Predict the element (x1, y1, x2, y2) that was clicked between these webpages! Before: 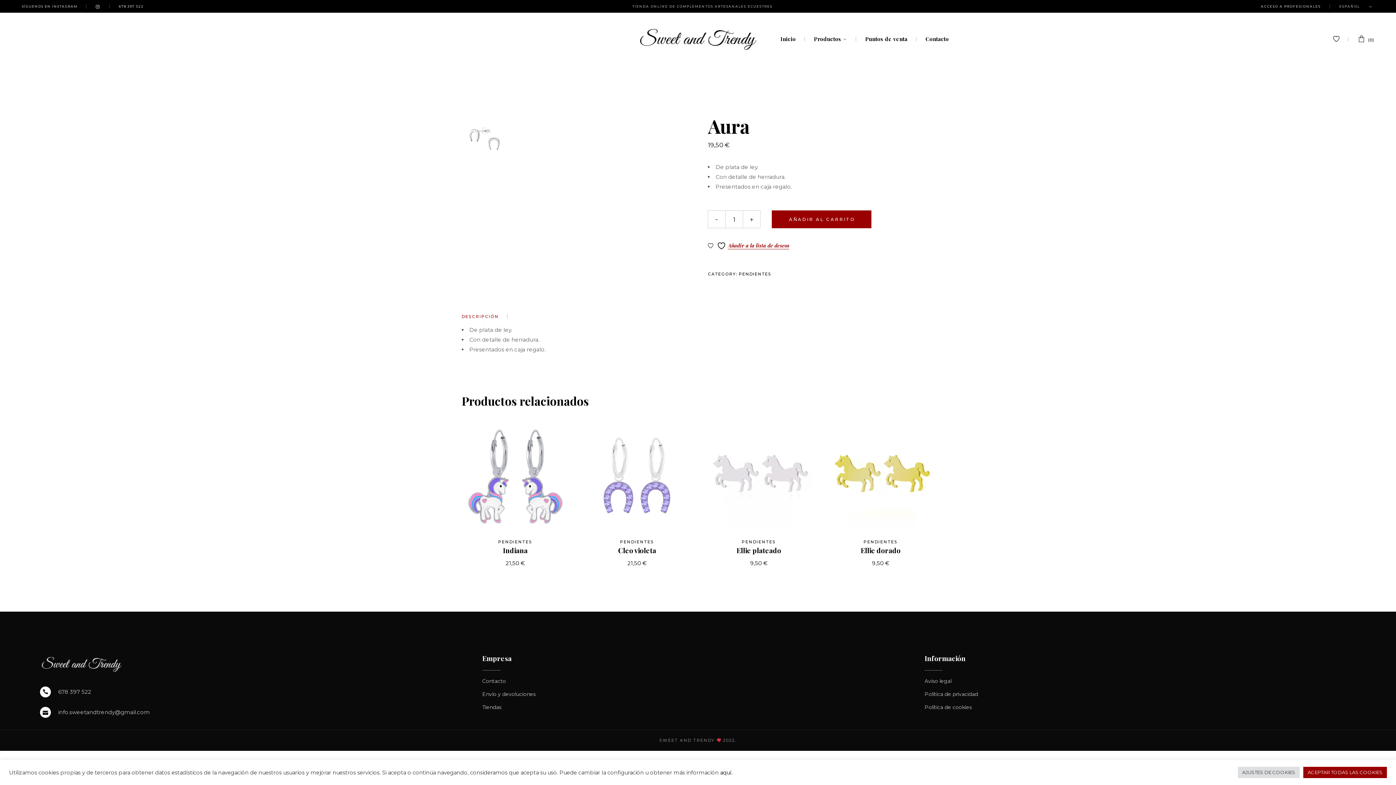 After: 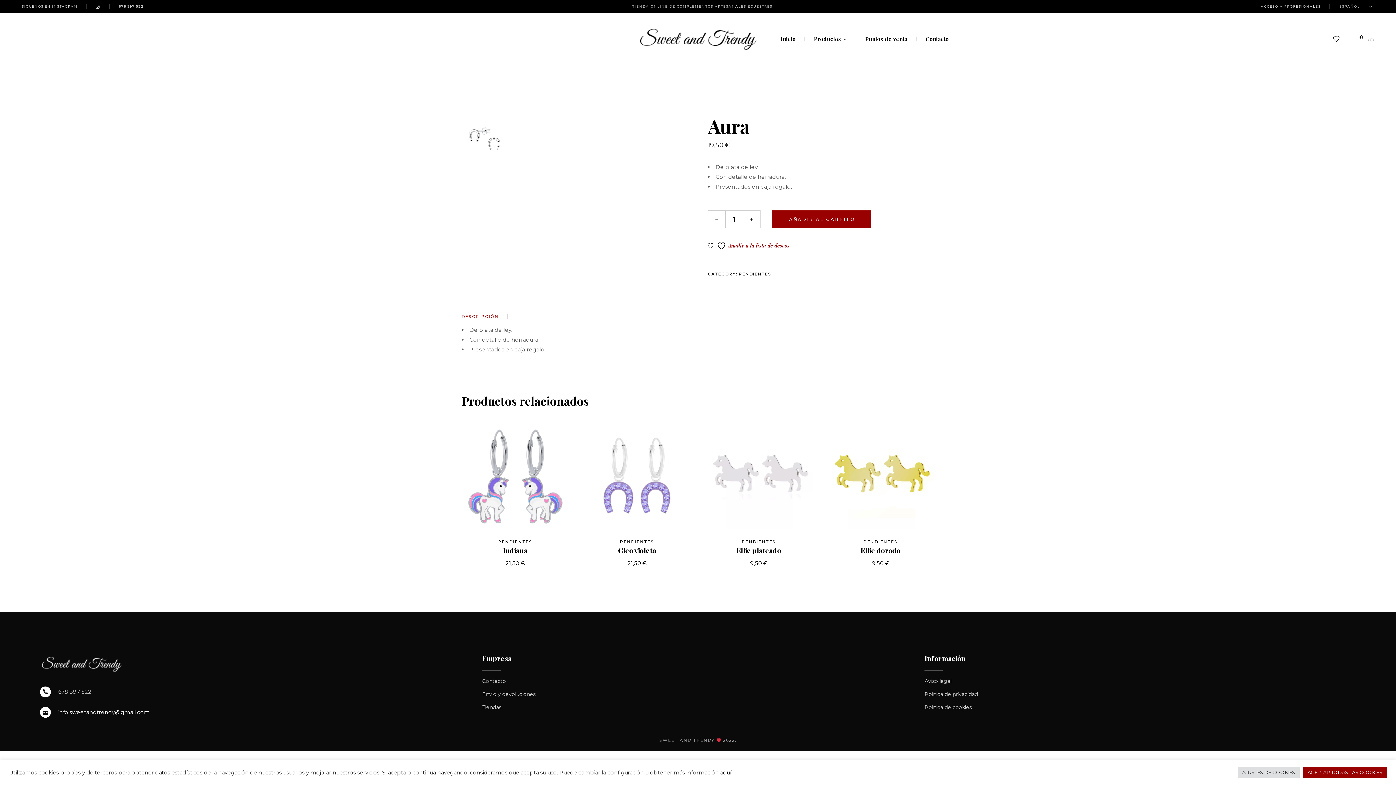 Action: label:  info.sweetandtrendy@gmail.com bbox: (40, 707, 149, 718)